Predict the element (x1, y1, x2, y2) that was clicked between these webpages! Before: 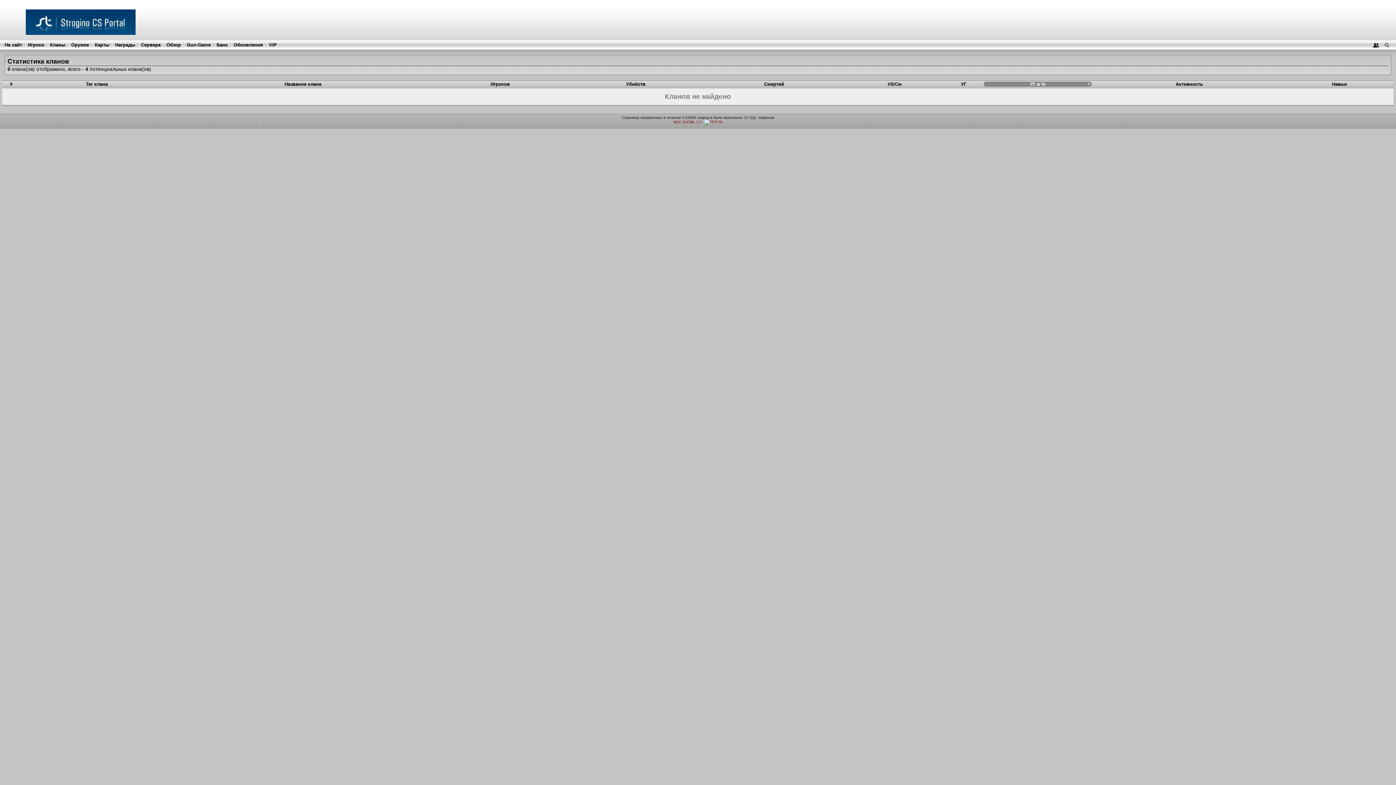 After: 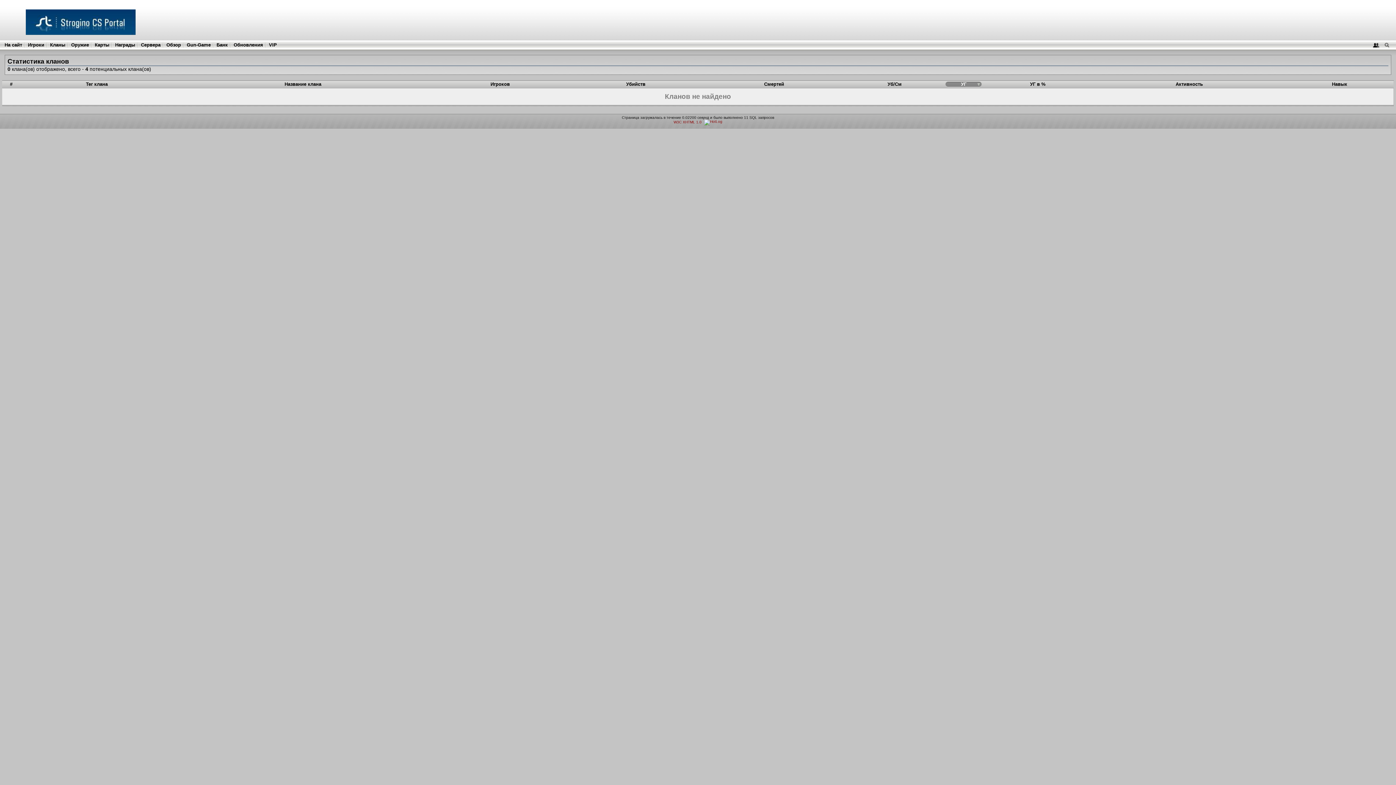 Action: bbox: (961, 81, 966, 86) label: УГ